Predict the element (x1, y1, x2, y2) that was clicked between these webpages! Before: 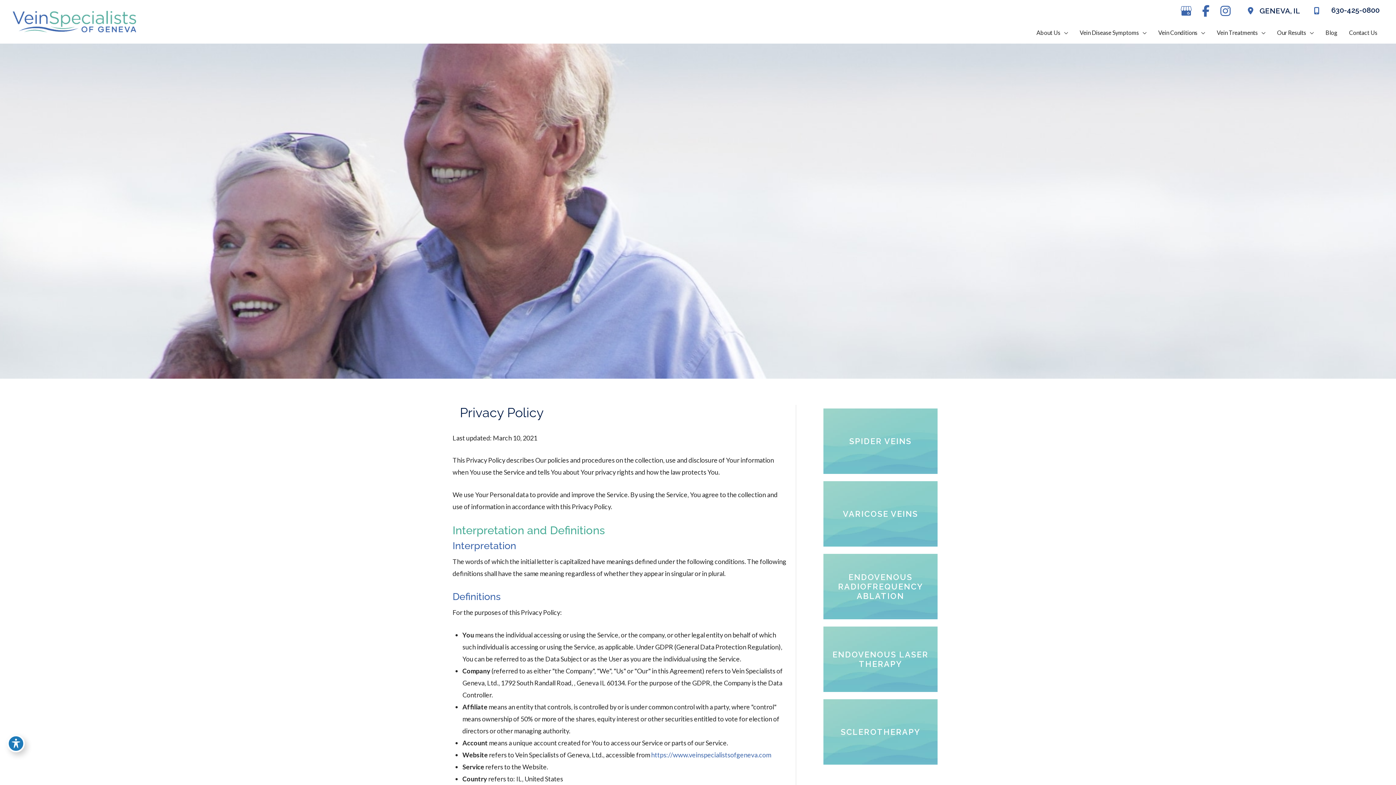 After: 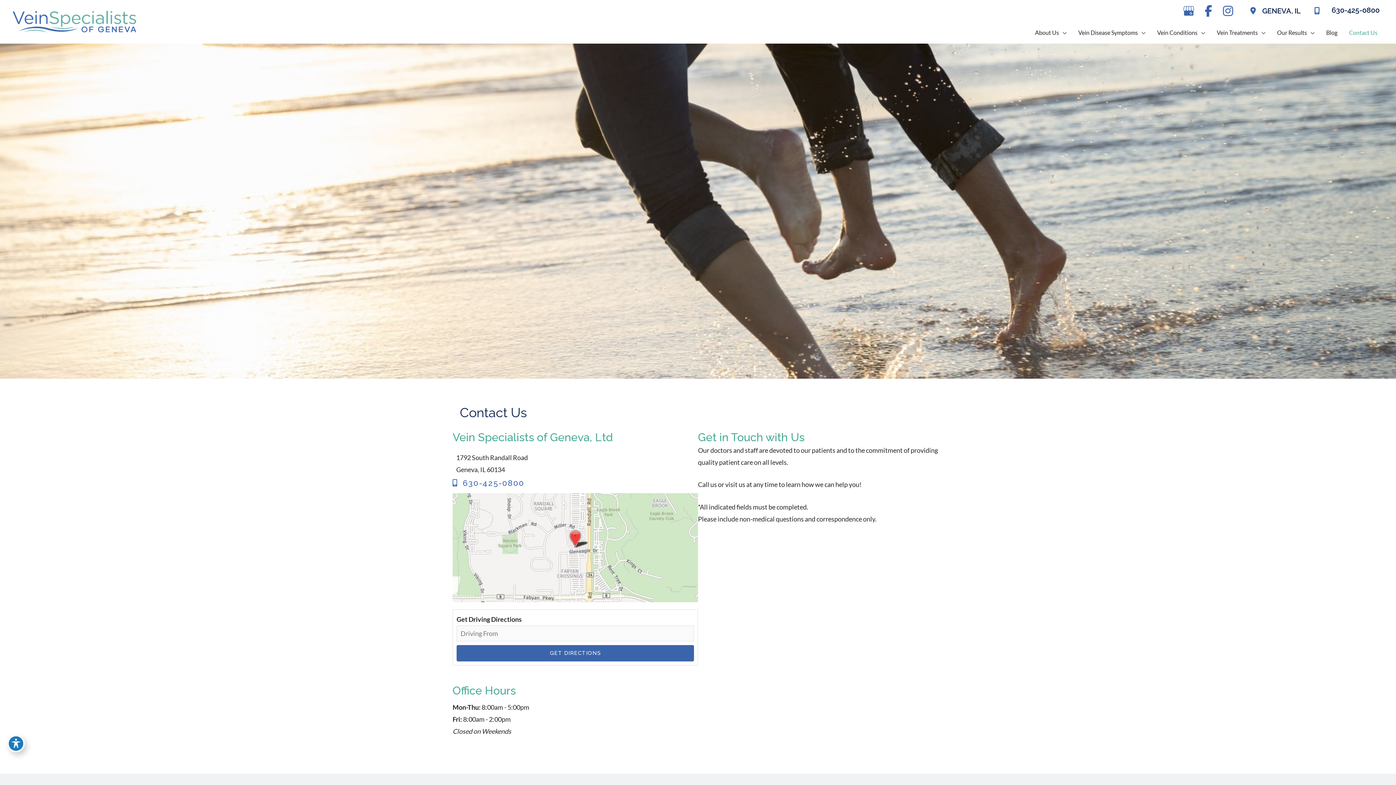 Action: bbox: (1241, 3, 1300, 18) label: GENEVA, IL